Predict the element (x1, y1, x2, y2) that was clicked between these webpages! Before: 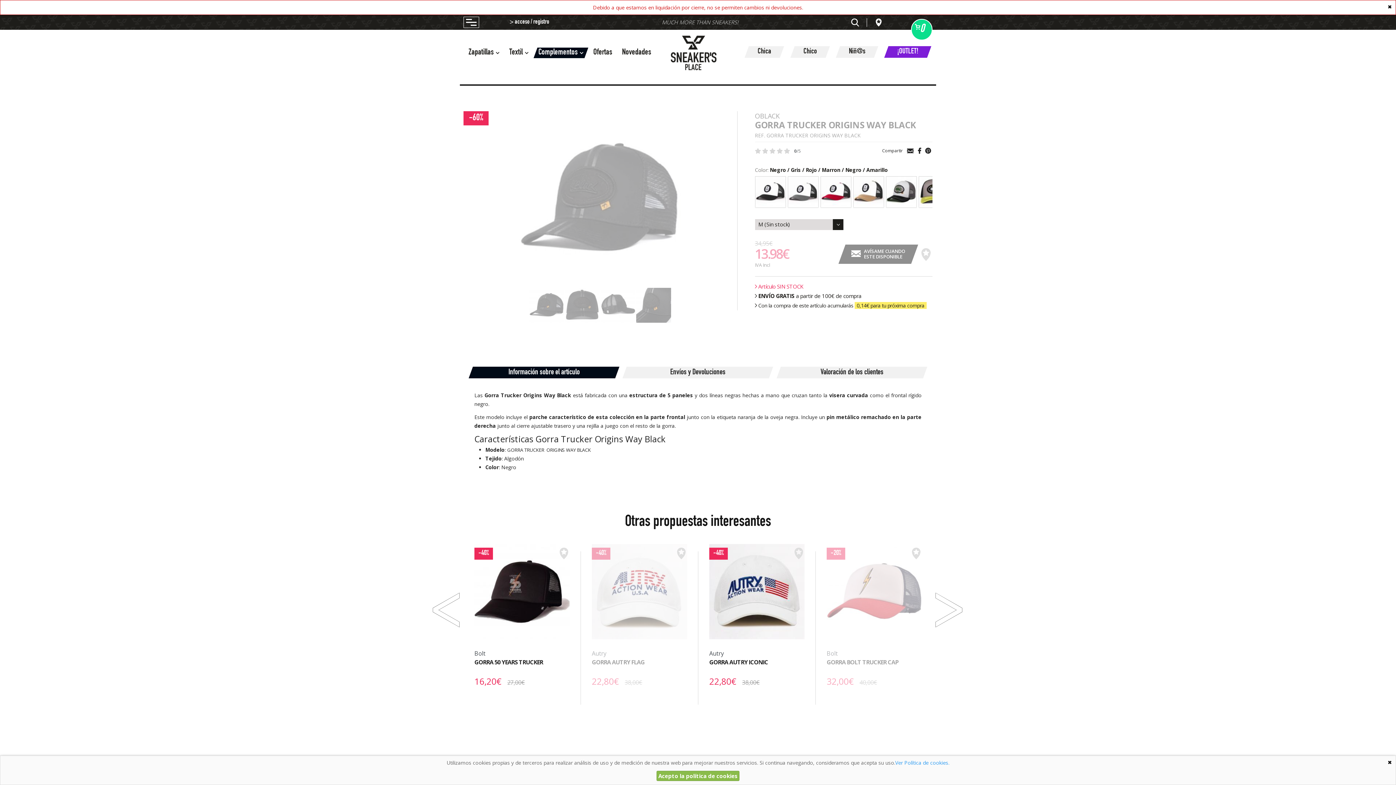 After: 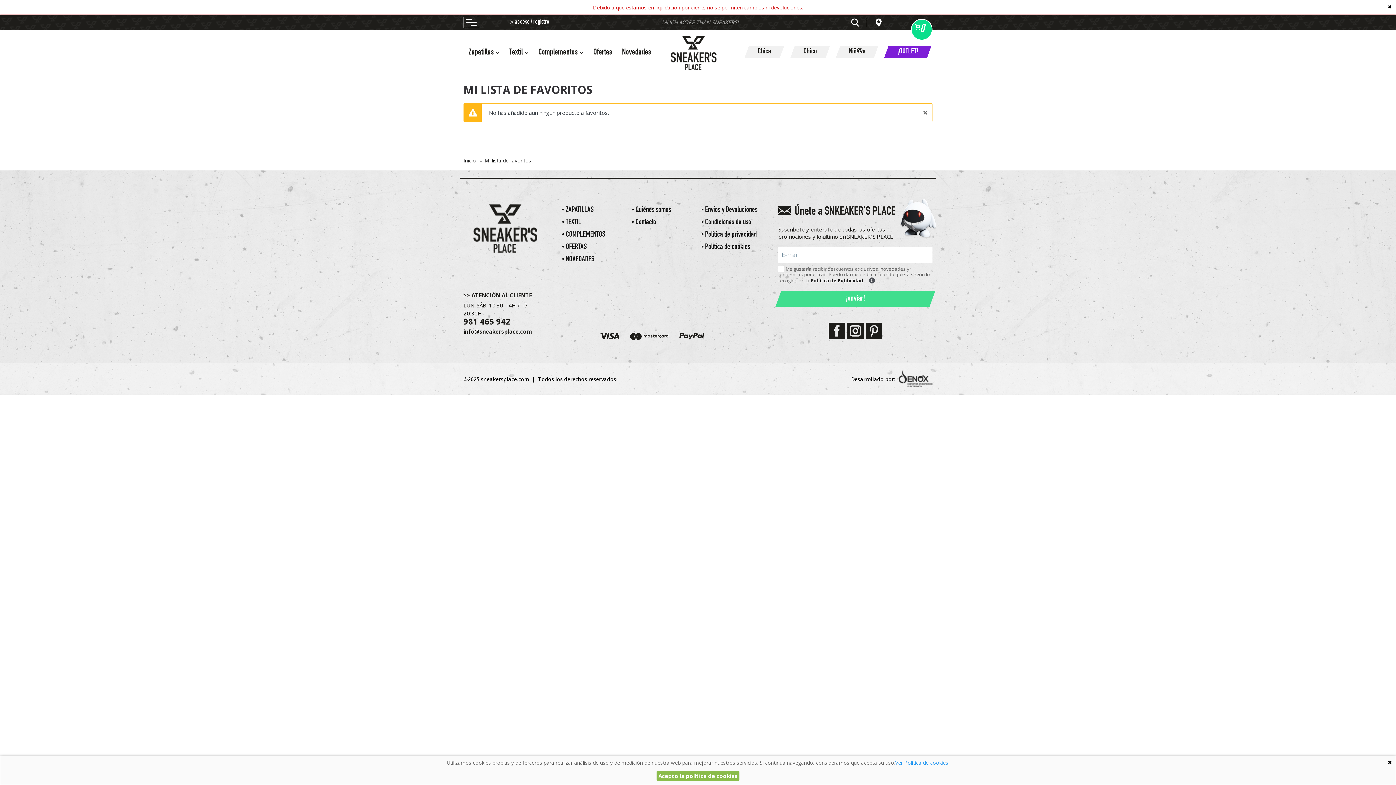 Action: bbox: (874, 18, 882, 26)